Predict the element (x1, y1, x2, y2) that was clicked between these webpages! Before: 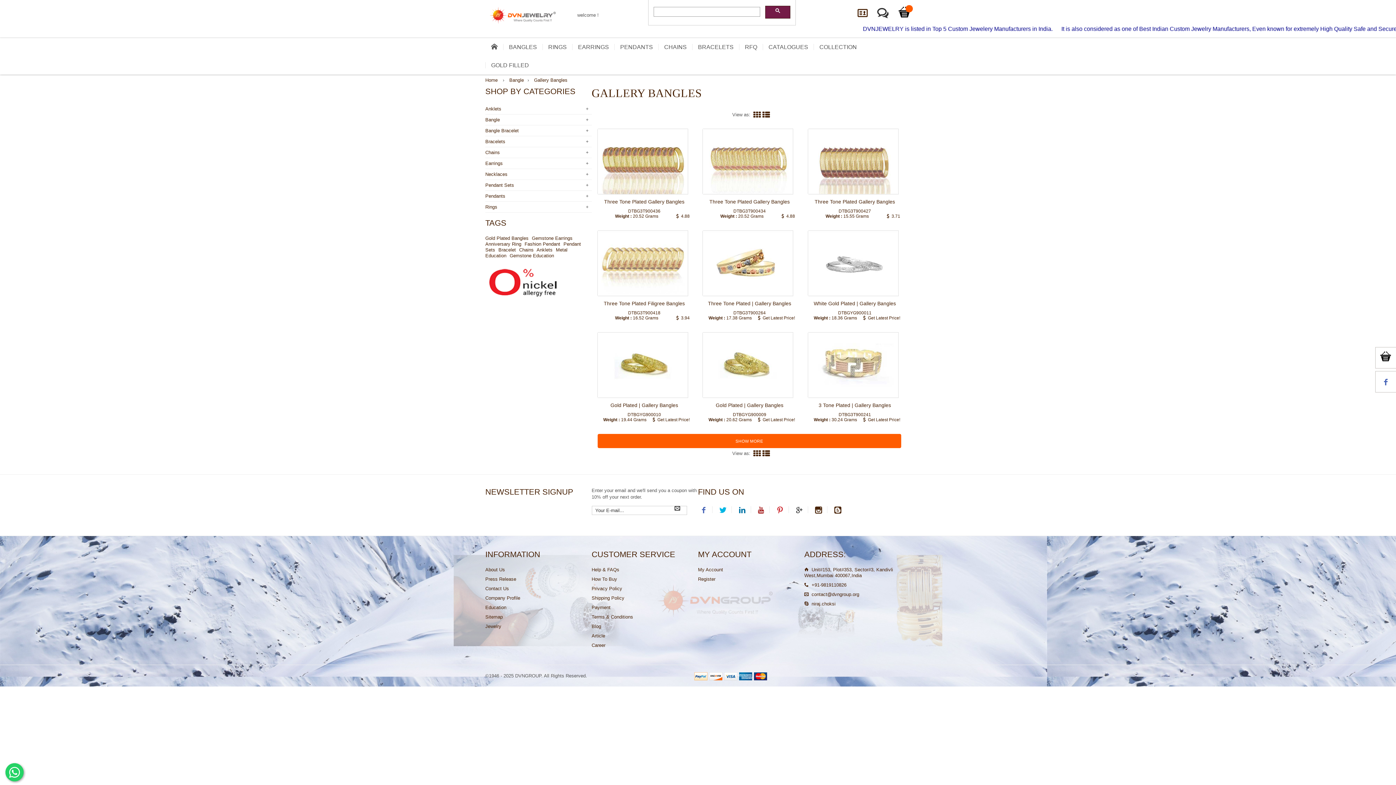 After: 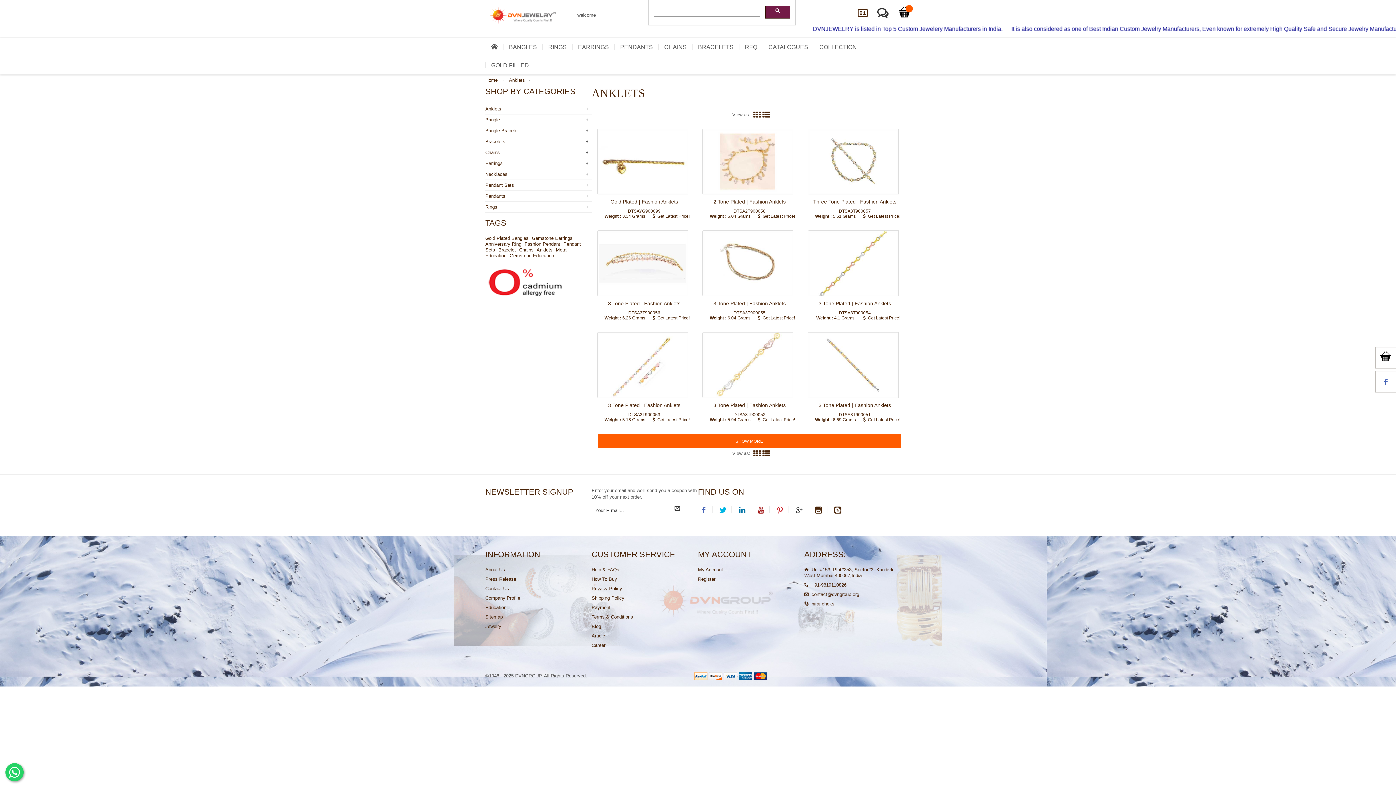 Action: bbox: (536, 247, 552, 252) label: Anklets